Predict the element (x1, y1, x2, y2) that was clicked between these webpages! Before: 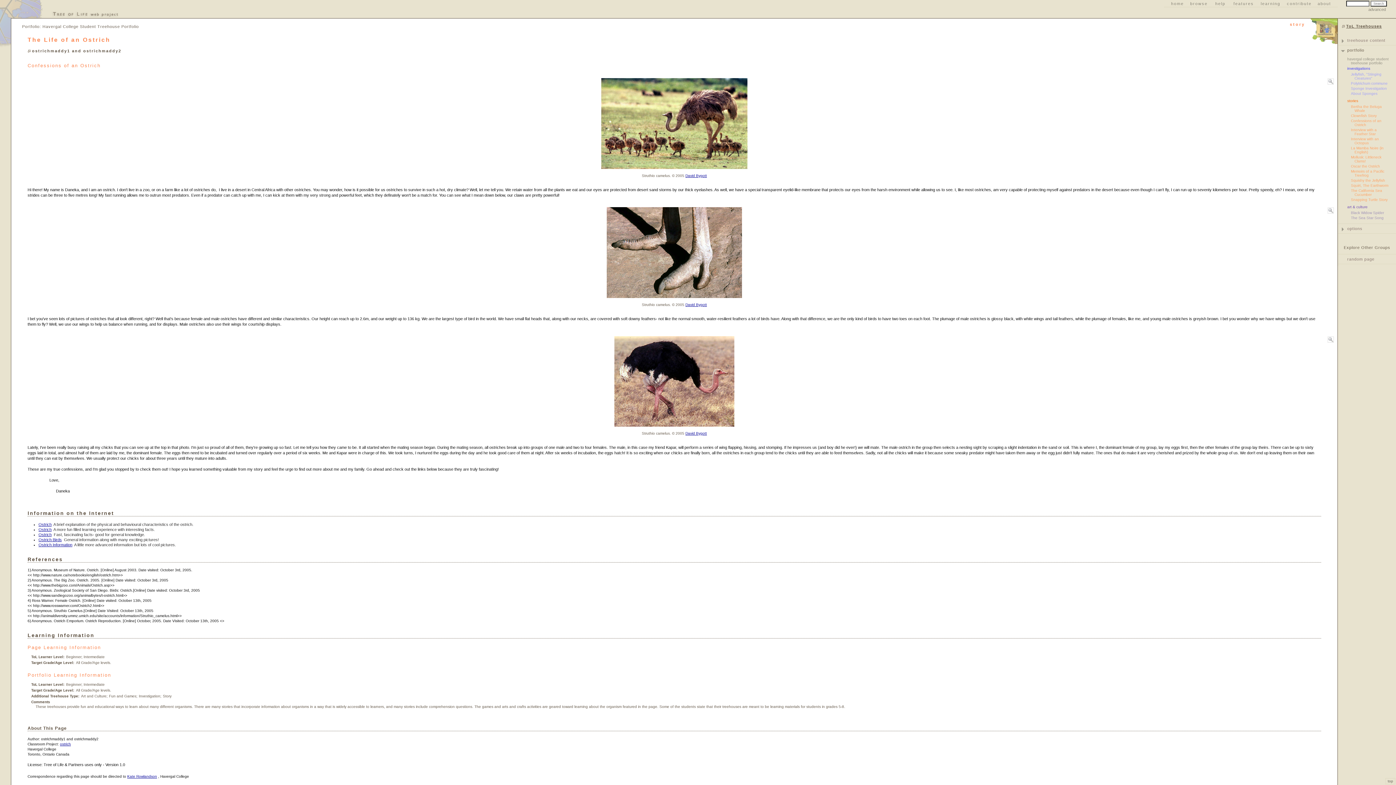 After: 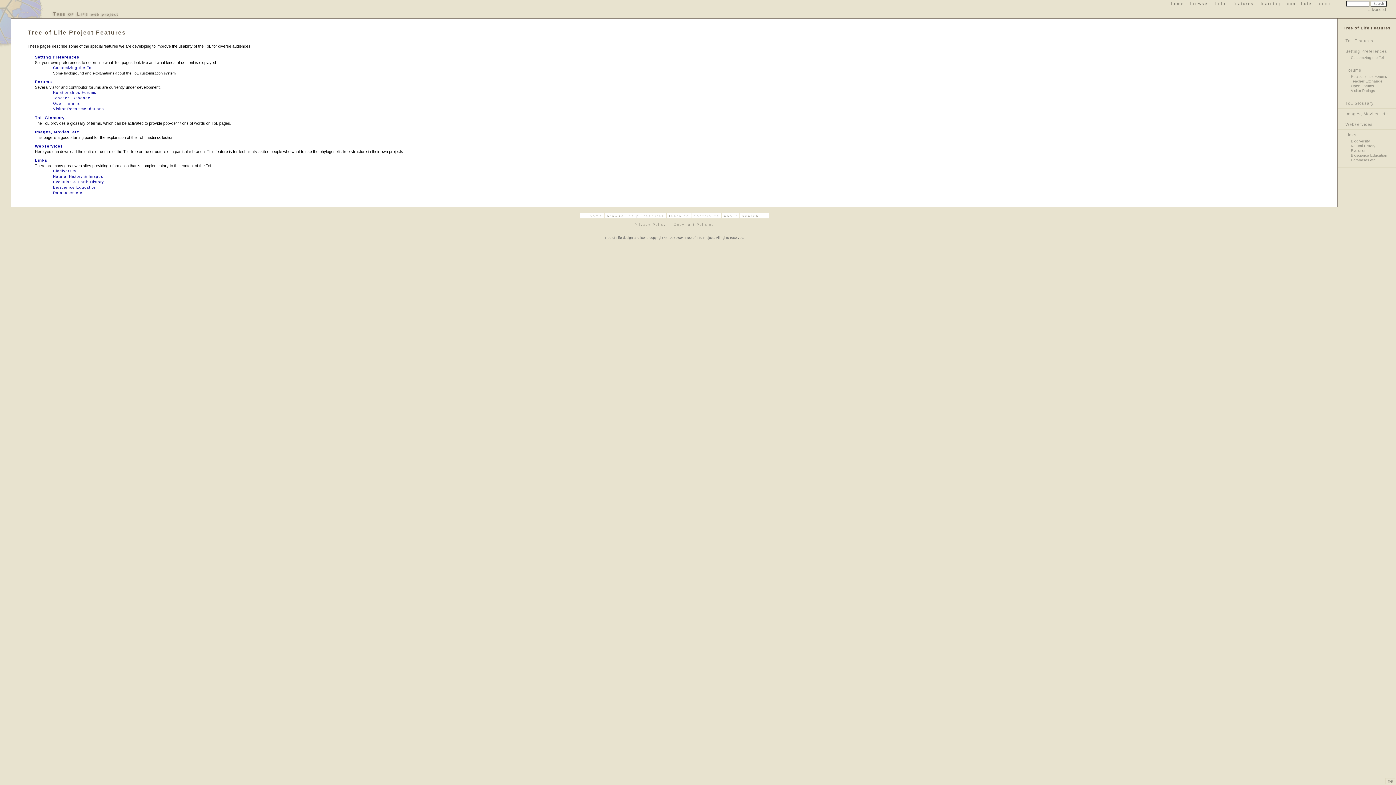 Action: label: features bbox: (1231, 1, 1256, 6)